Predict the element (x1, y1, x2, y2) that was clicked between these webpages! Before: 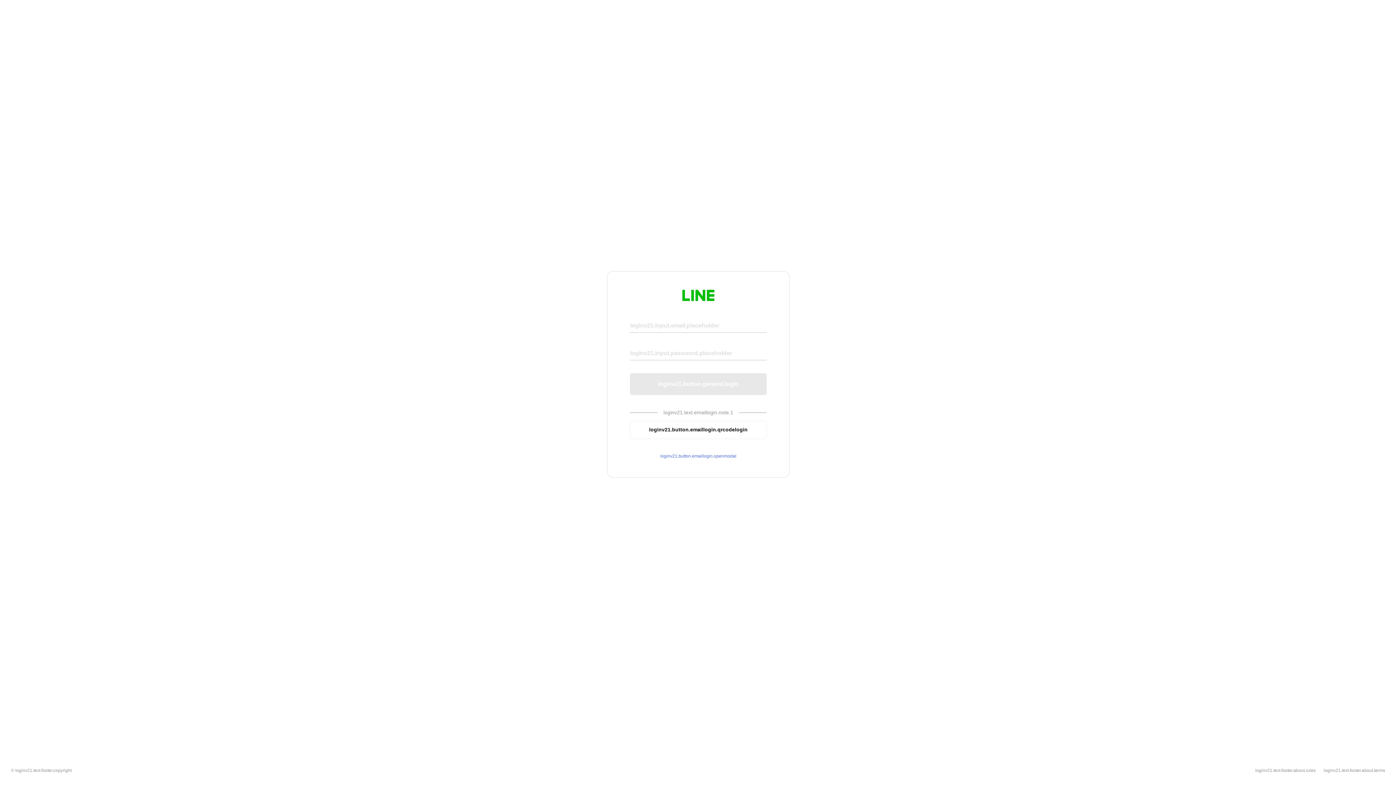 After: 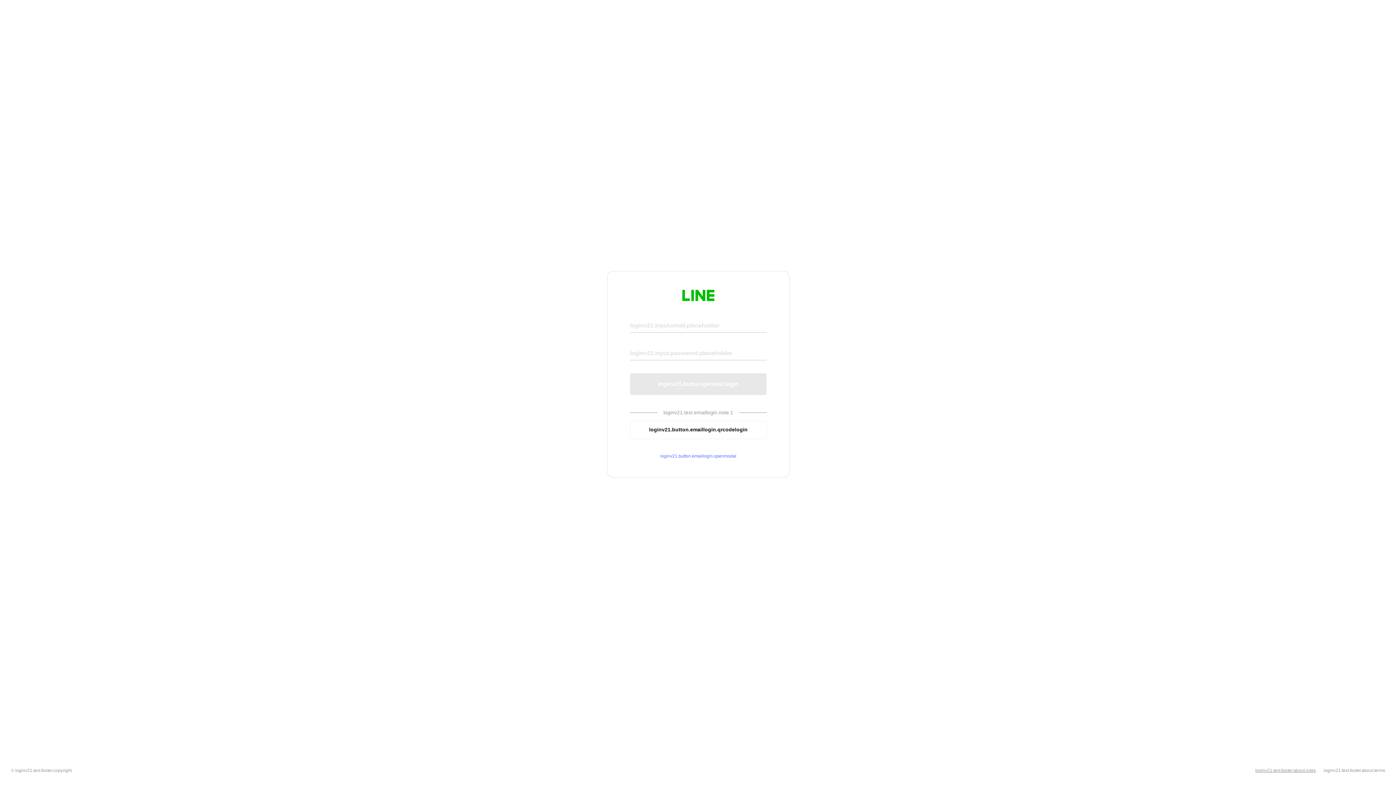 Action: bbox: (1255, 768, 1316, 773) label: loginv21.text.footer.about.rules